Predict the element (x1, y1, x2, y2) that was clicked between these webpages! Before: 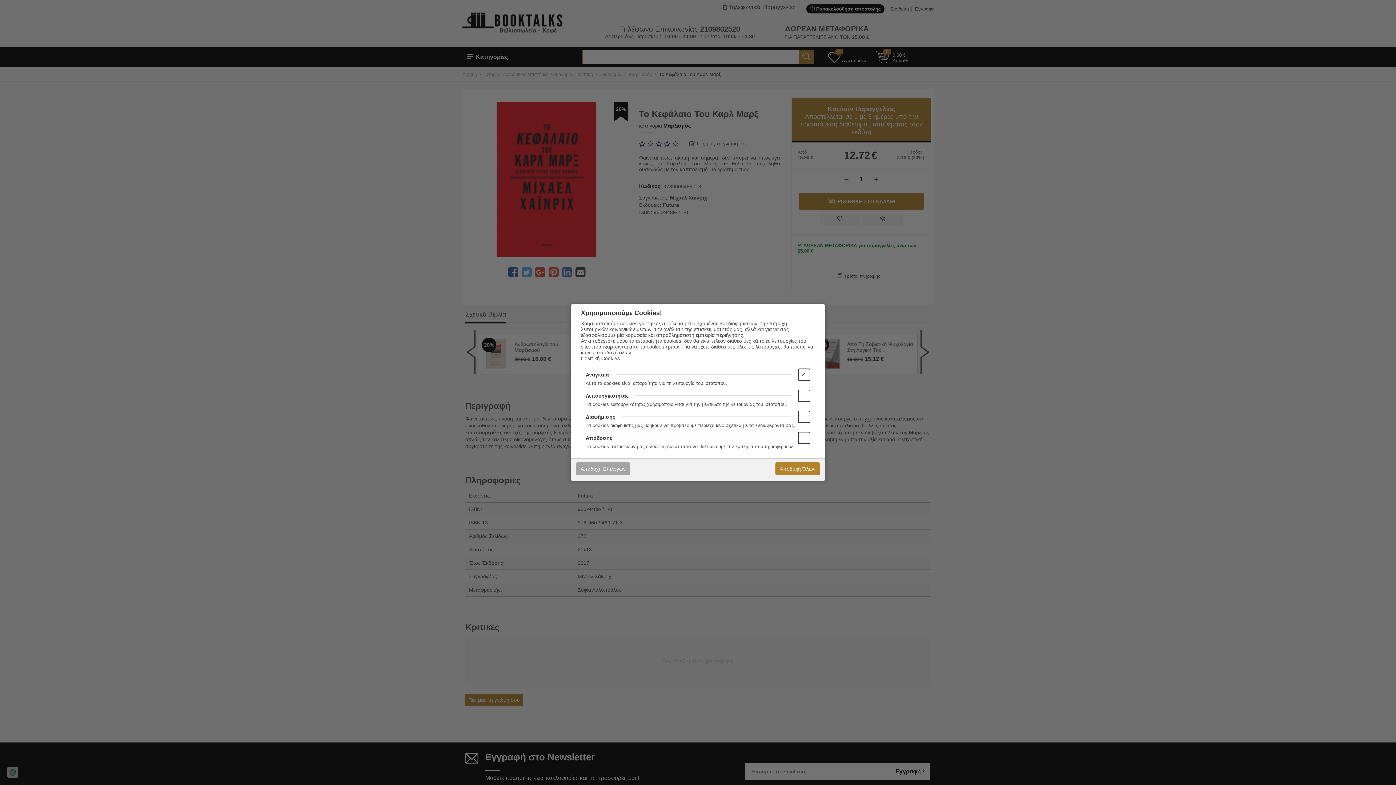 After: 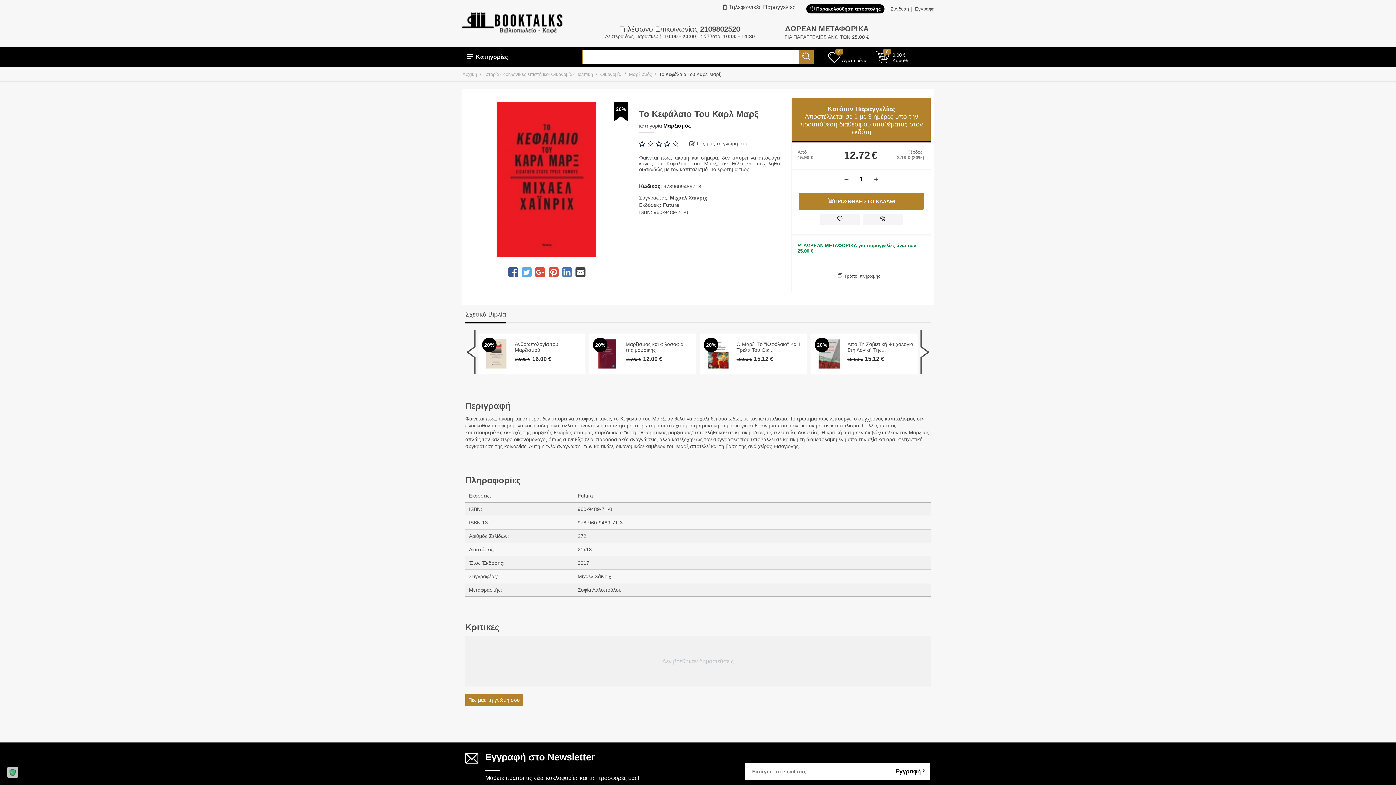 Action: bbox: (775, 462, 820, 475) label: Αποδοχή Όλων